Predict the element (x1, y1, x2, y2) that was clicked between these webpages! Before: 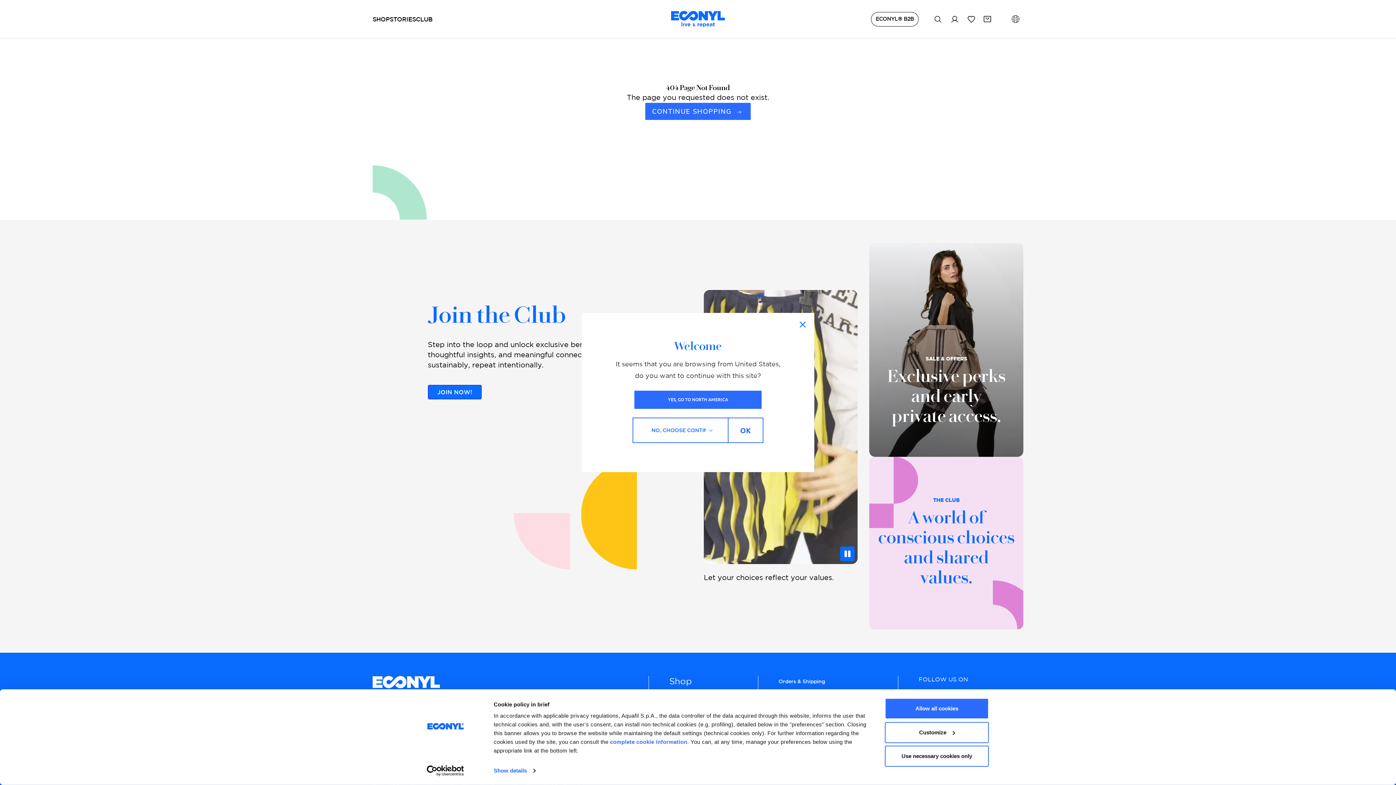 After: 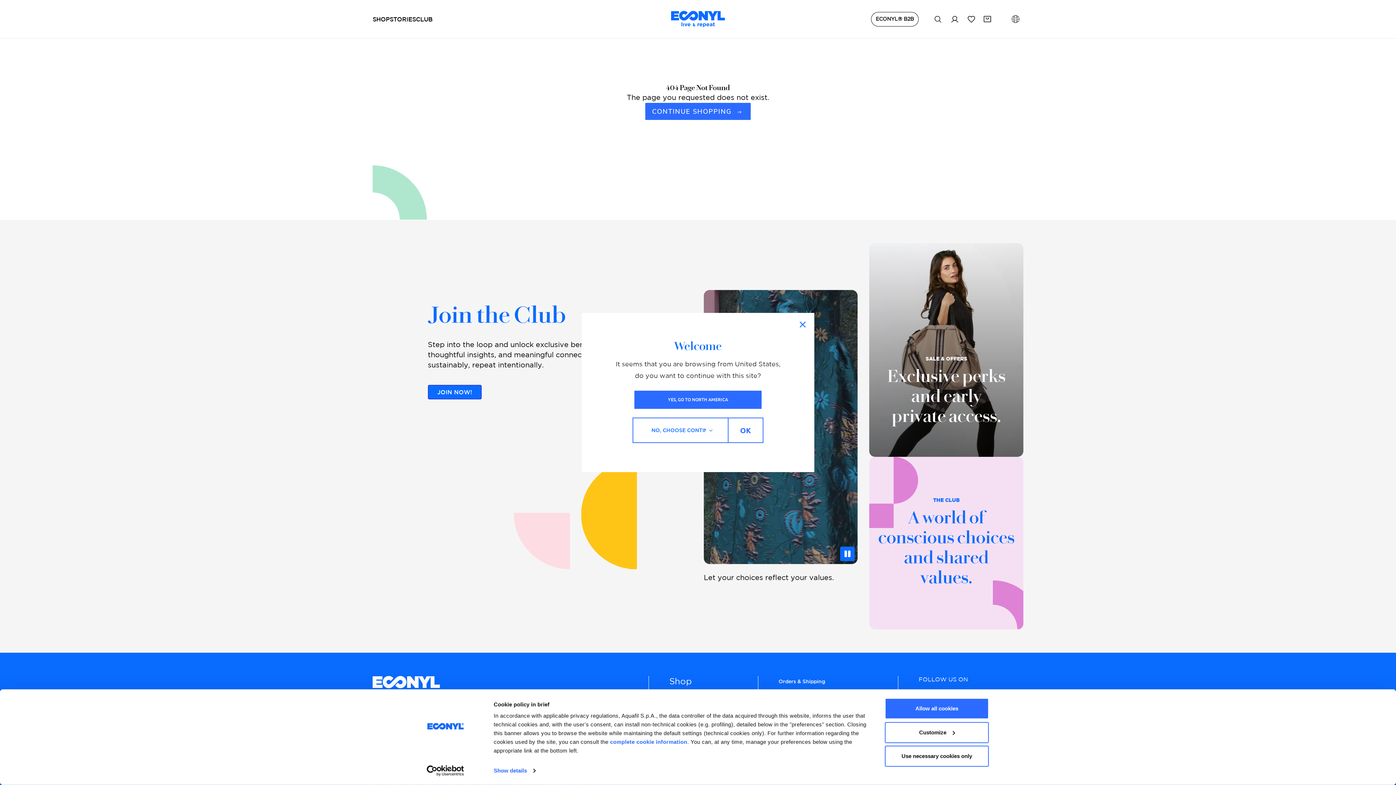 Action: label: Usercentrics Cookiebot - opens in a new window bbox: (413, 765, 477, 776)